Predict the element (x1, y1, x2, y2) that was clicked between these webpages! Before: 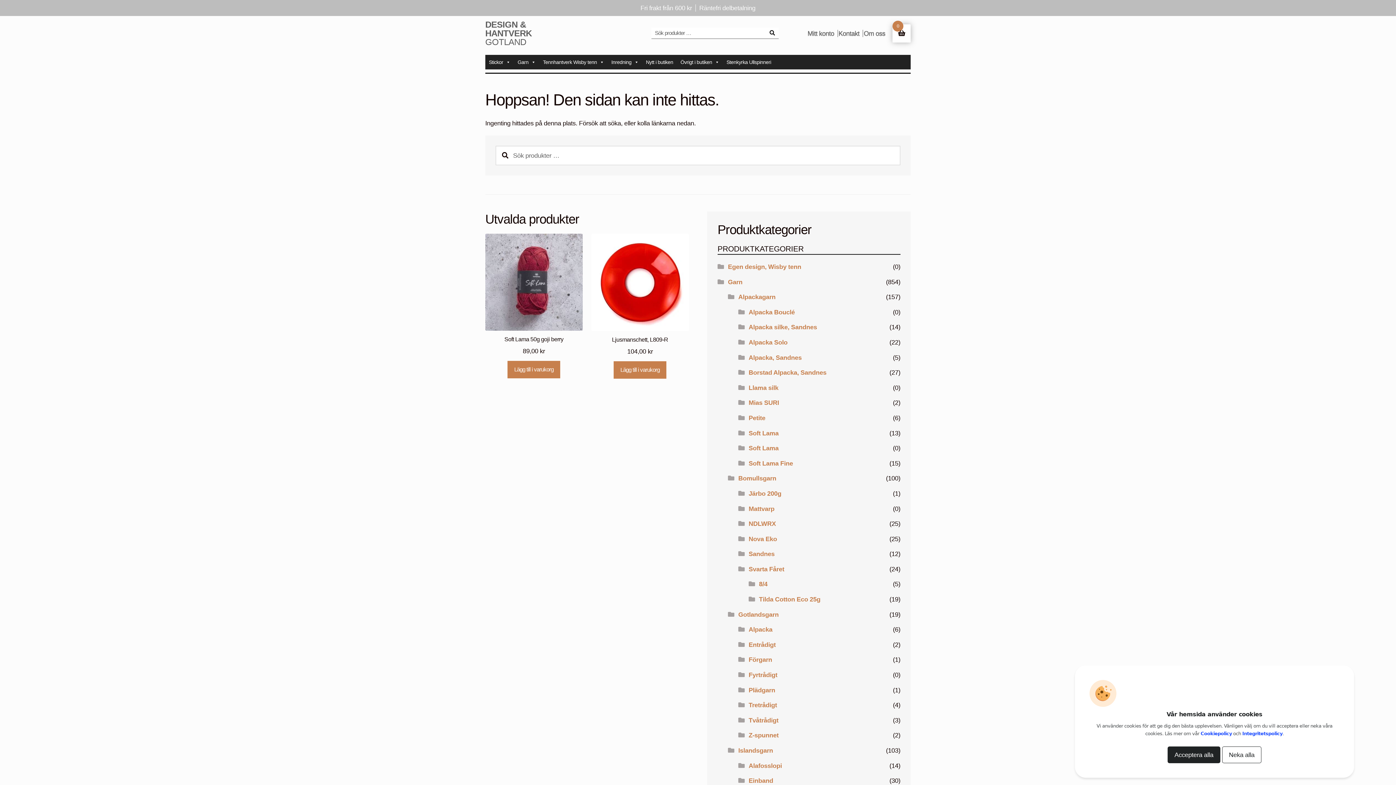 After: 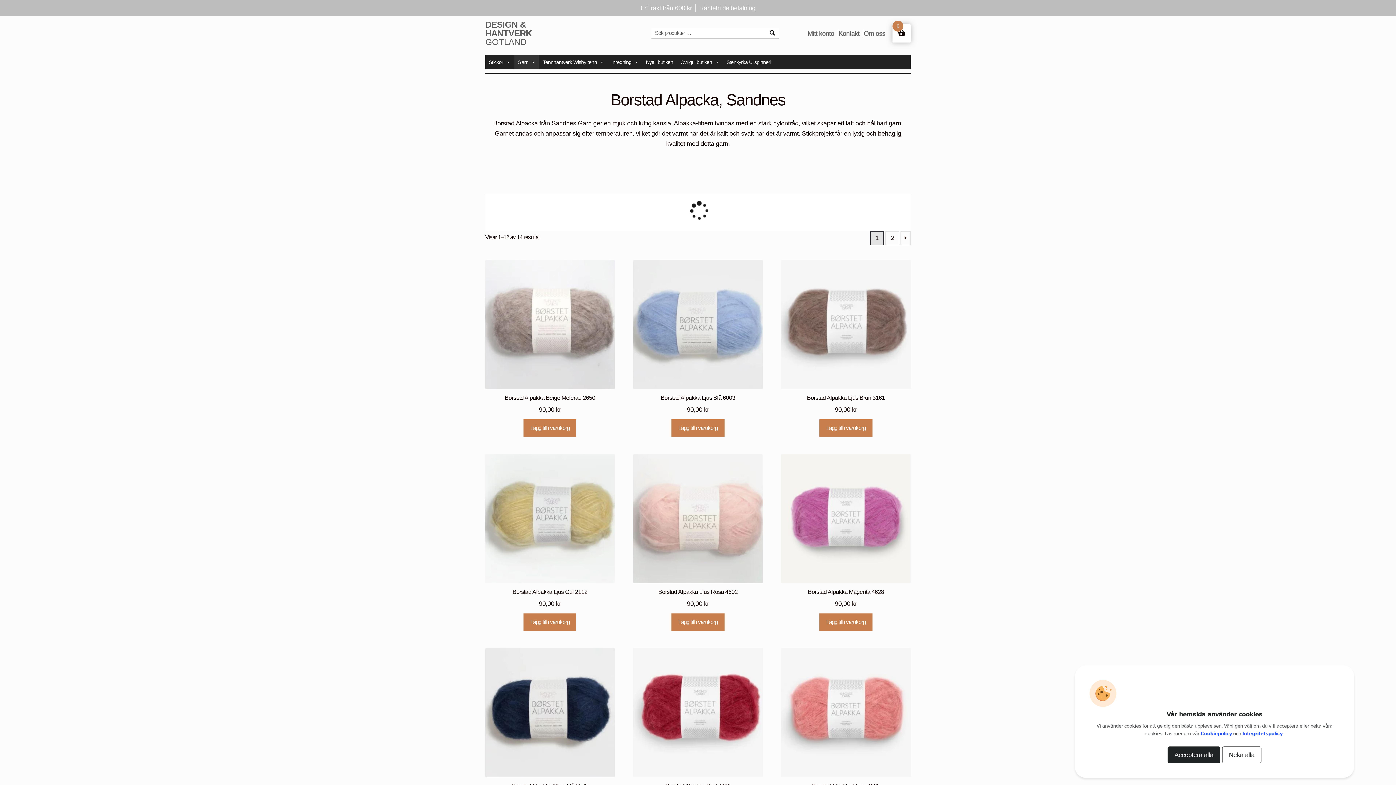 Action: bbox: (748, 369, 826, 376) label: Borstad Alpacka, Sandnes